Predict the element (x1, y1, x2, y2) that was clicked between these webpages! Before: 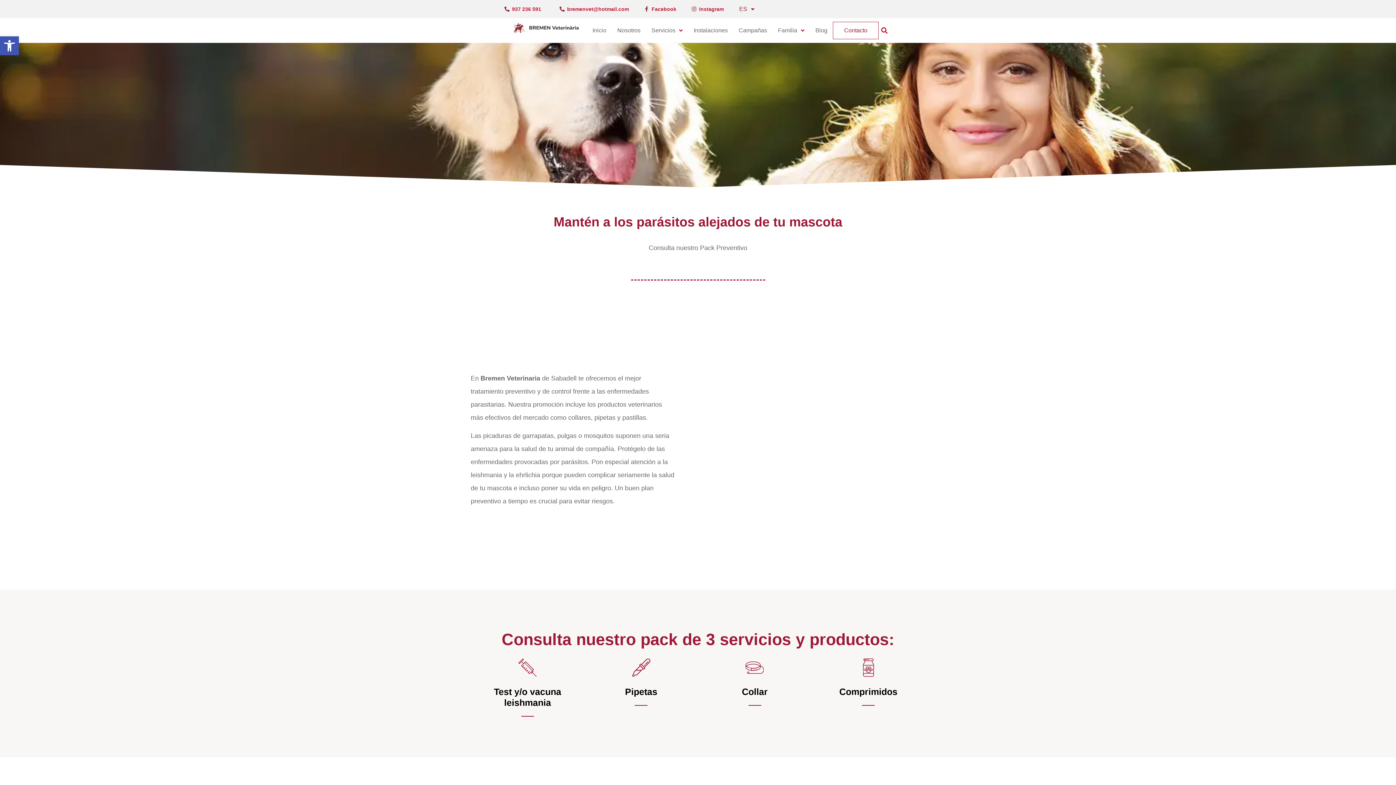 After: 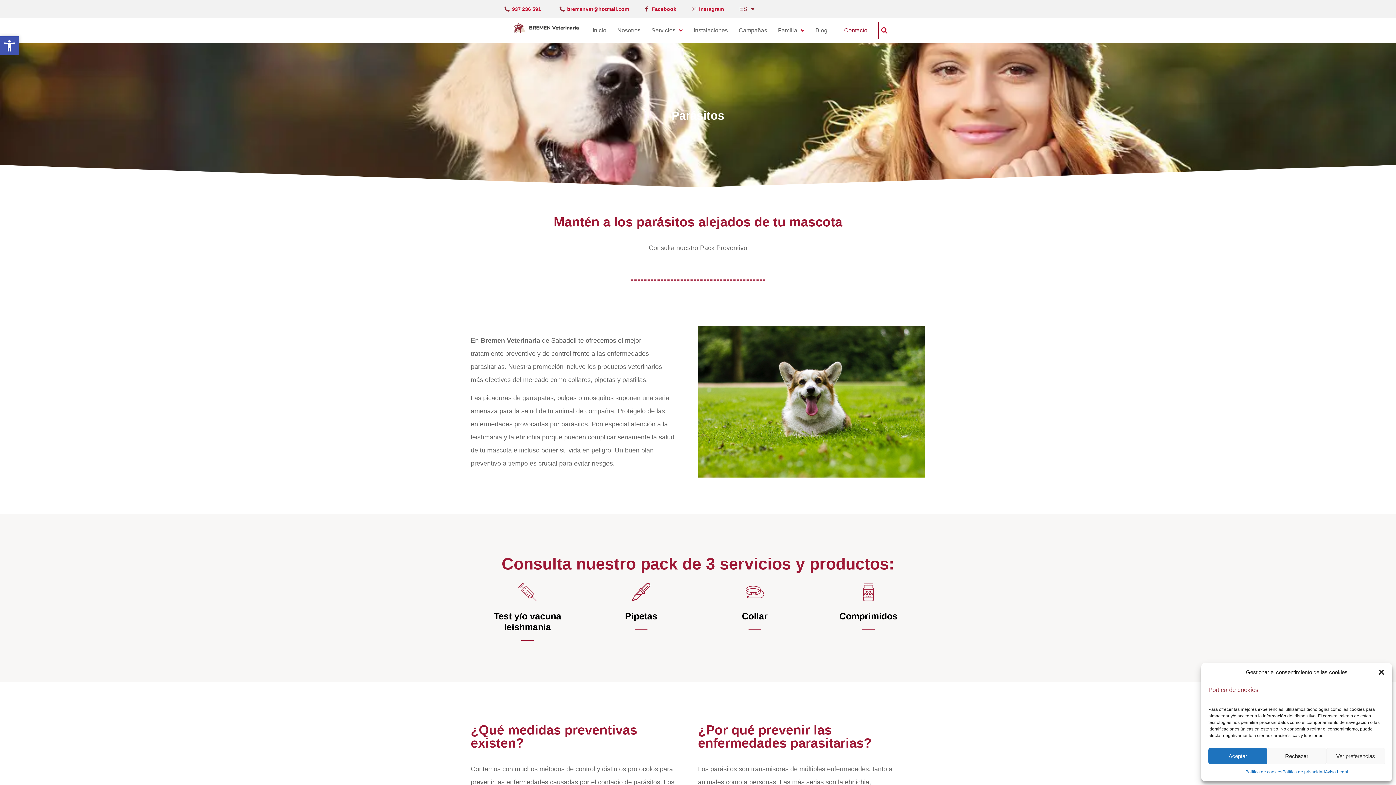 Action: bbox: (0, 36, 18, 55) label: Abrir barra de herramientas